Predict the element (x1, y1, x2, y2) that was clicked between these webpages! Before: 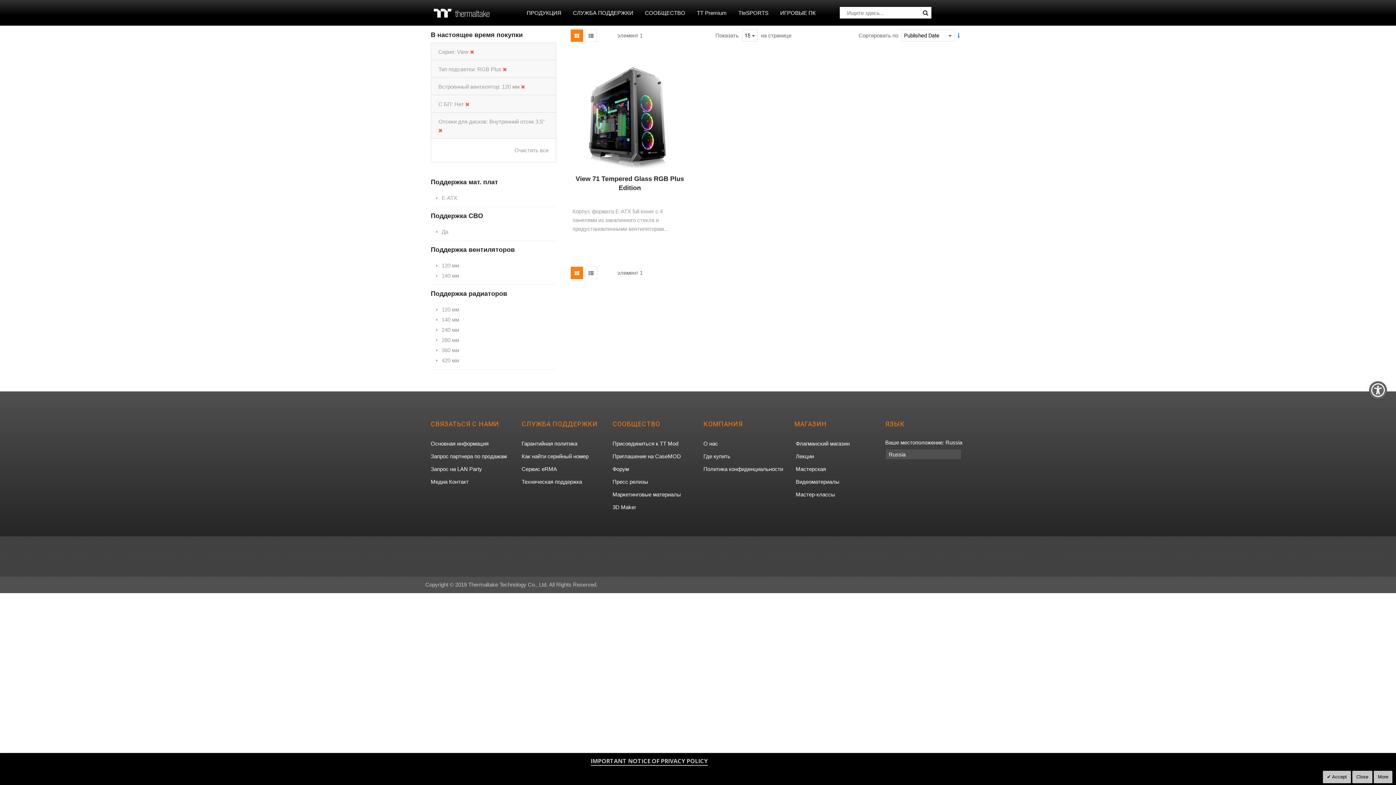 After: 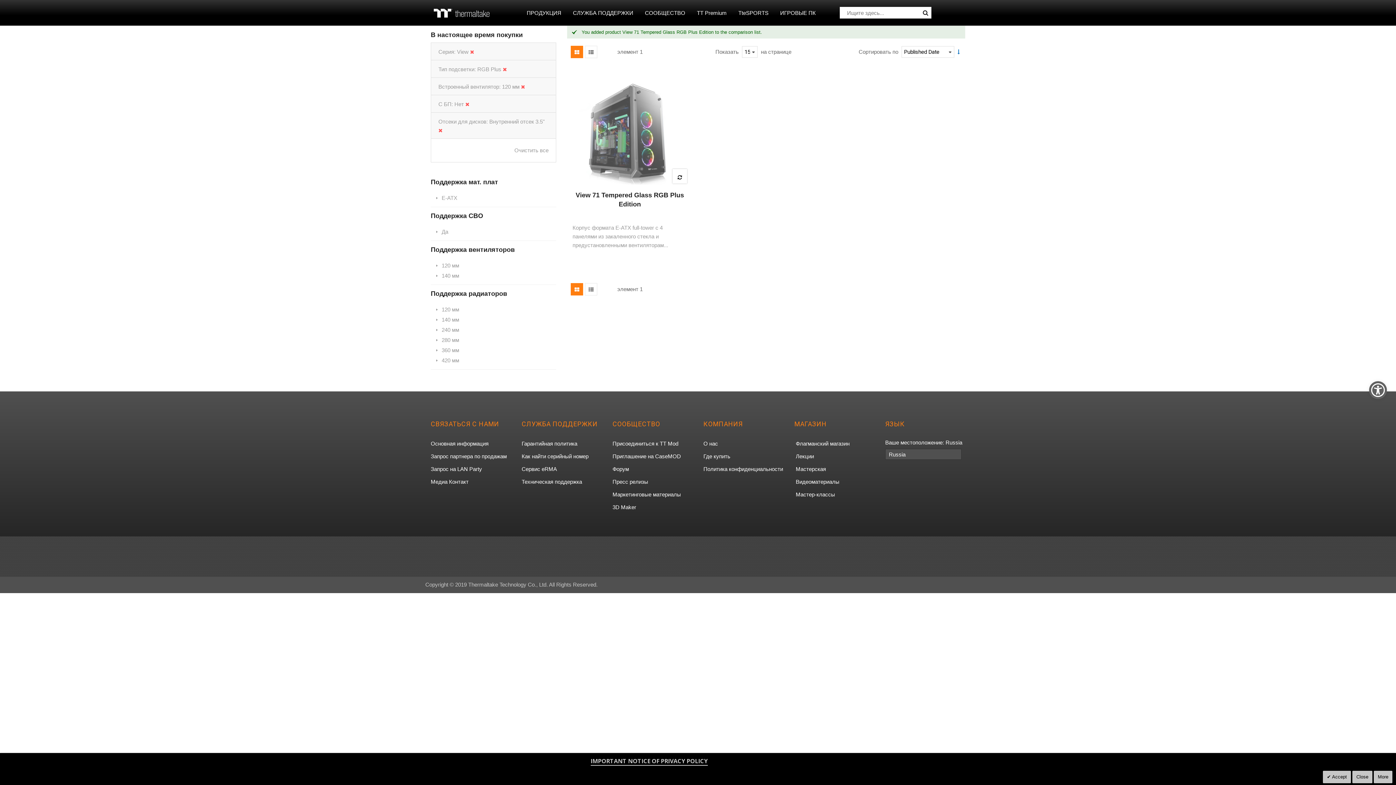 Action: bbox: (672, 152, 687, 167)